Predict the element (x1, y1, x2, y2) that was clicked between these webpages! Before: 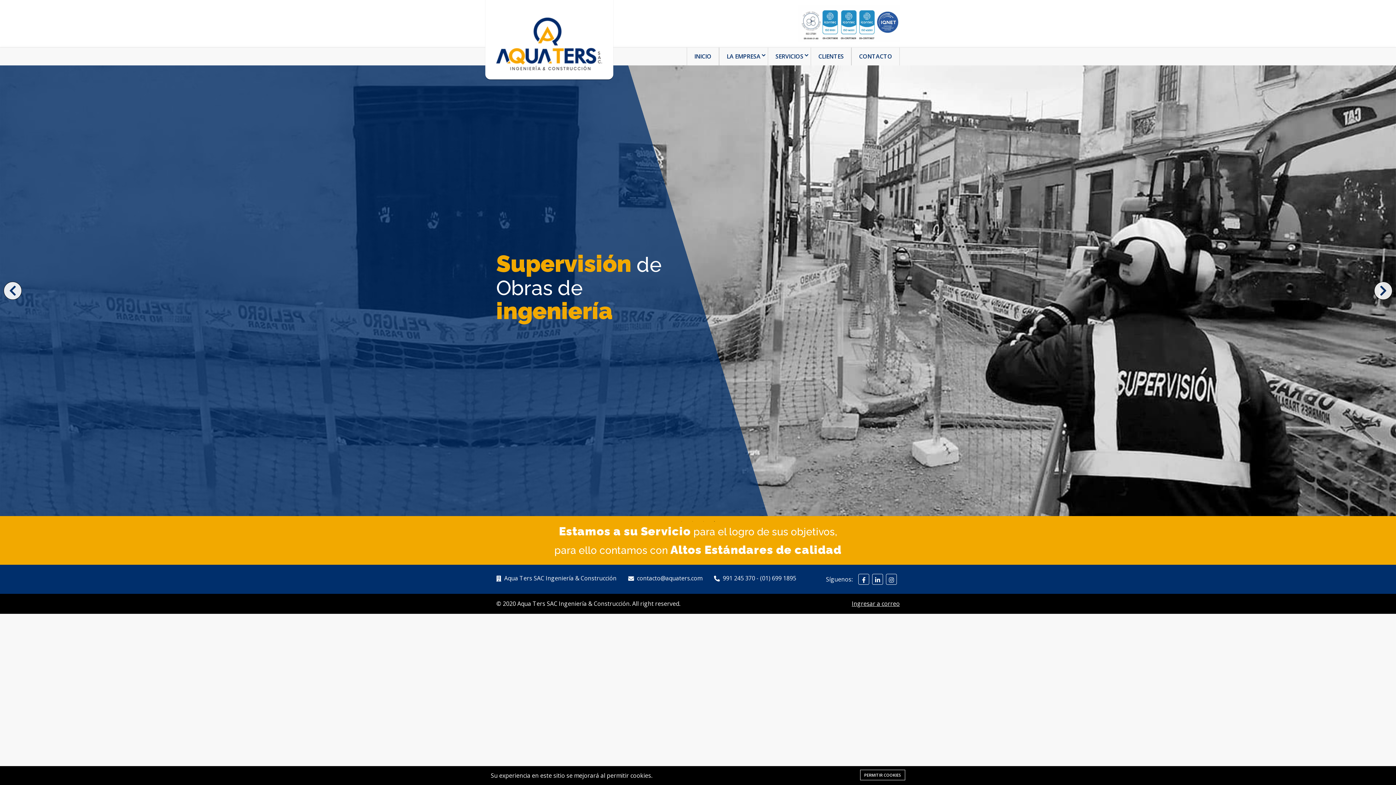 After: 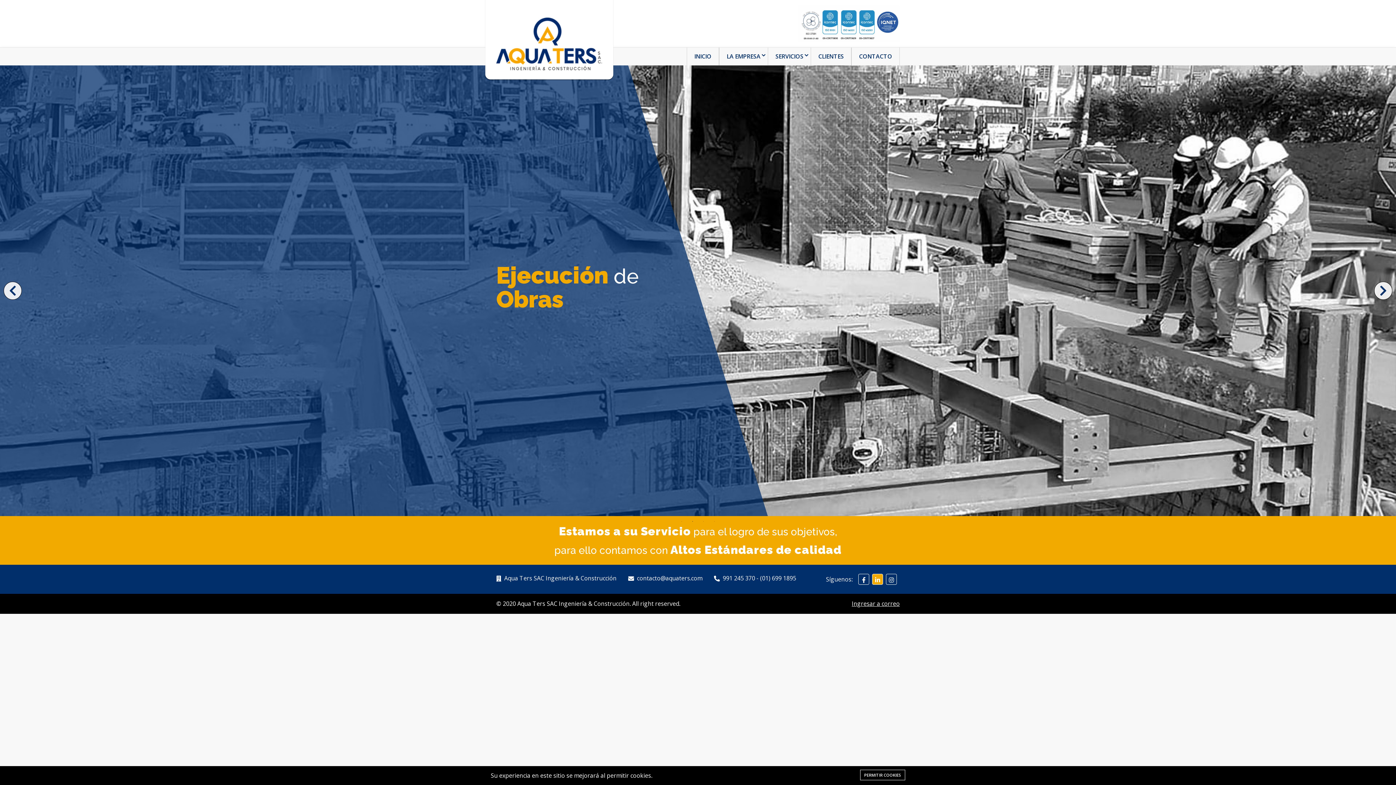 Action: bbox: (872, 574, 883, 585)